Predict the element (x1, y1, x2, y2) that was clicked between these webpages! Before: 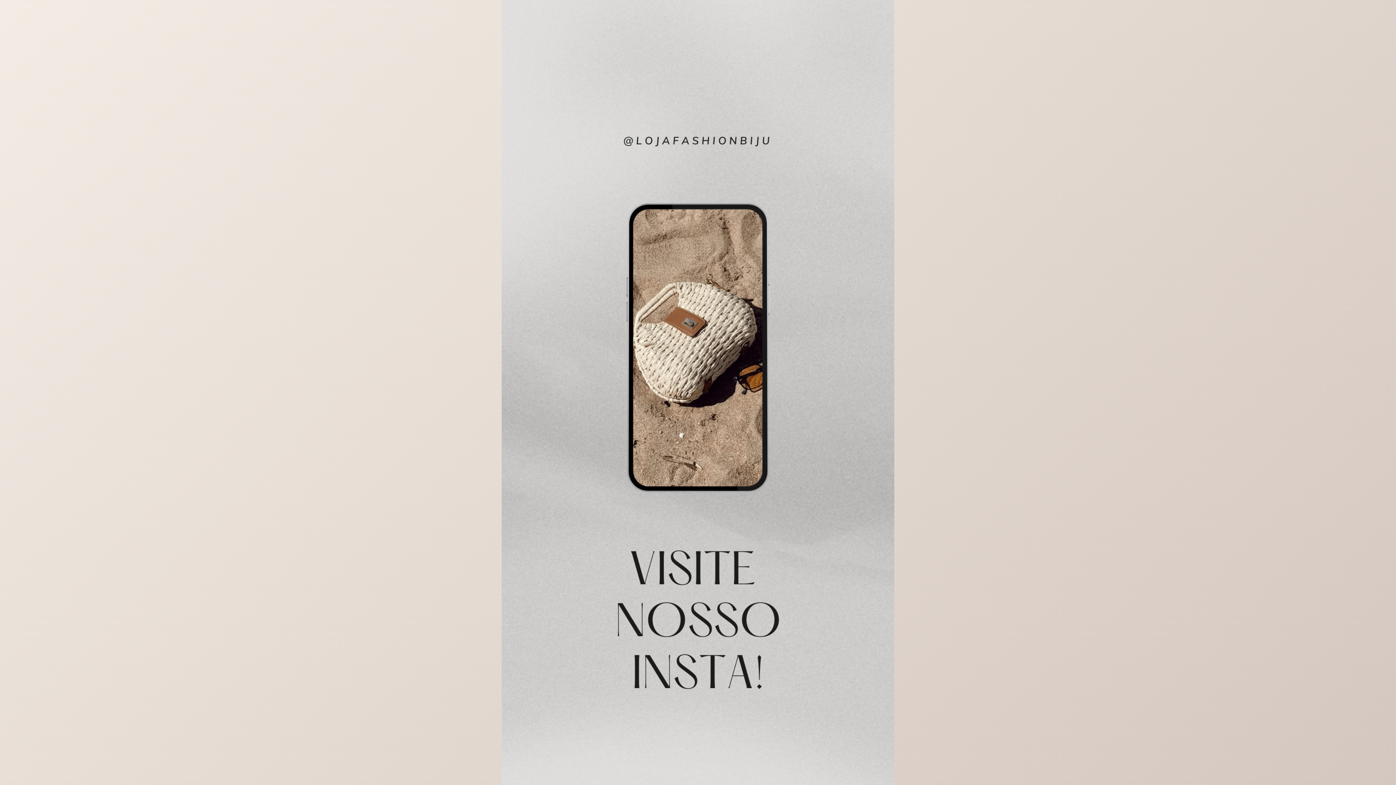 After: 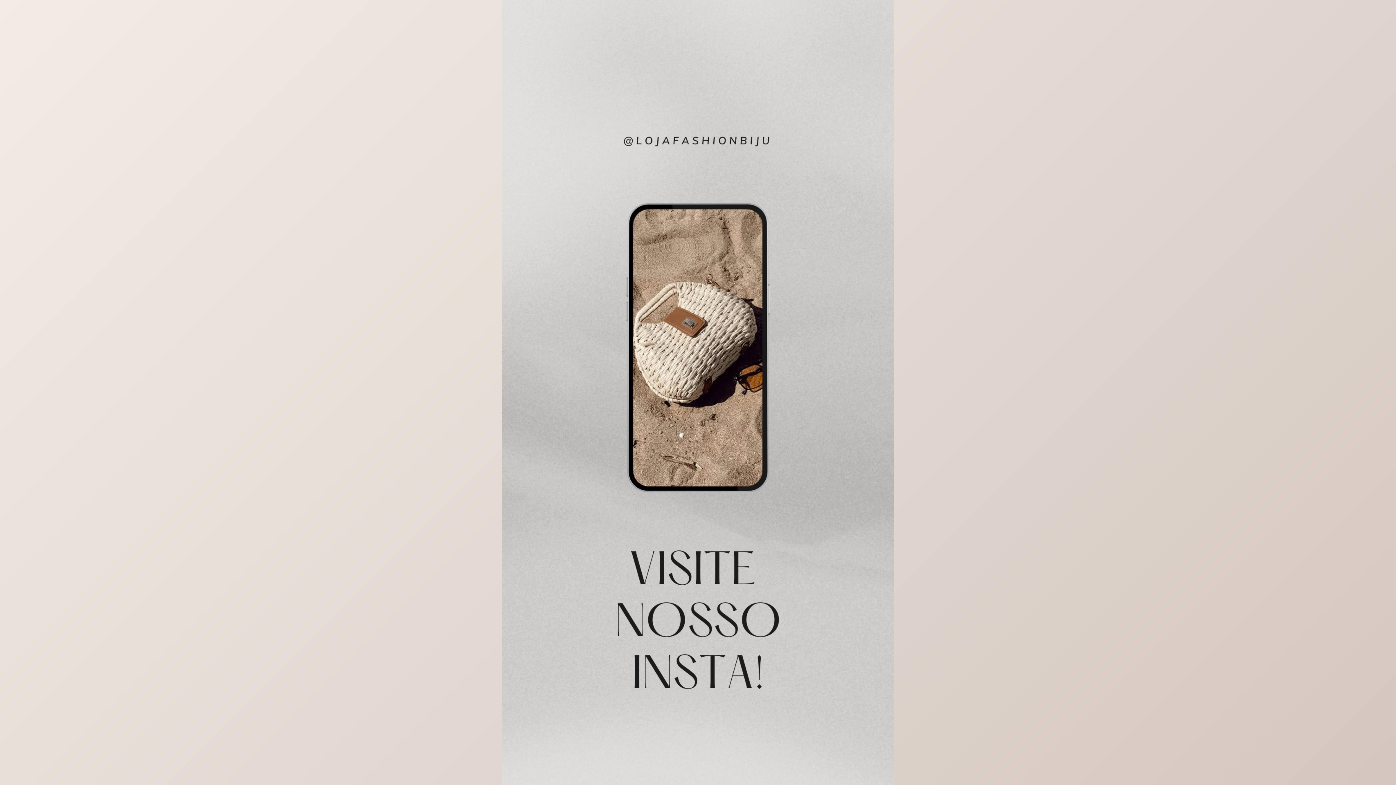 Action: bbox: (501, 0, 894, 785)